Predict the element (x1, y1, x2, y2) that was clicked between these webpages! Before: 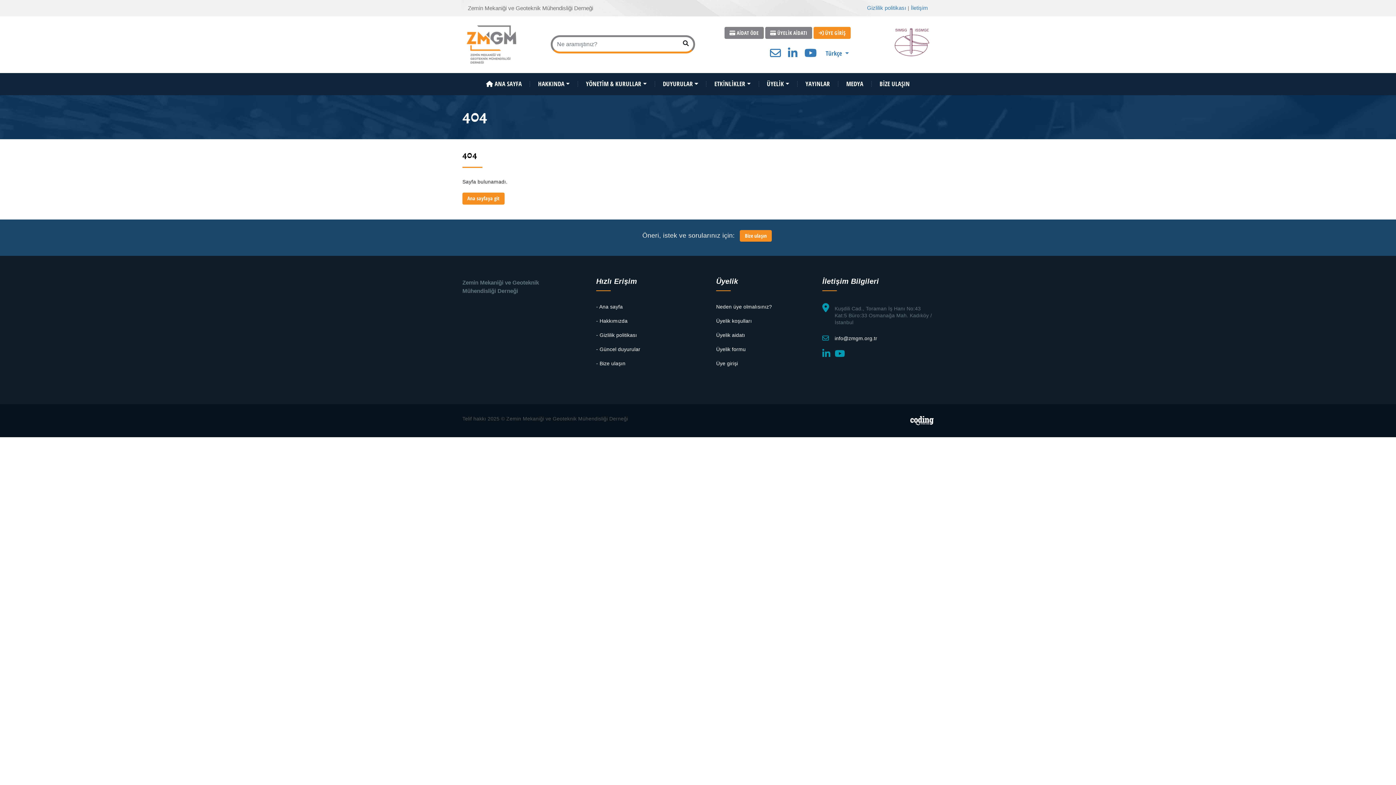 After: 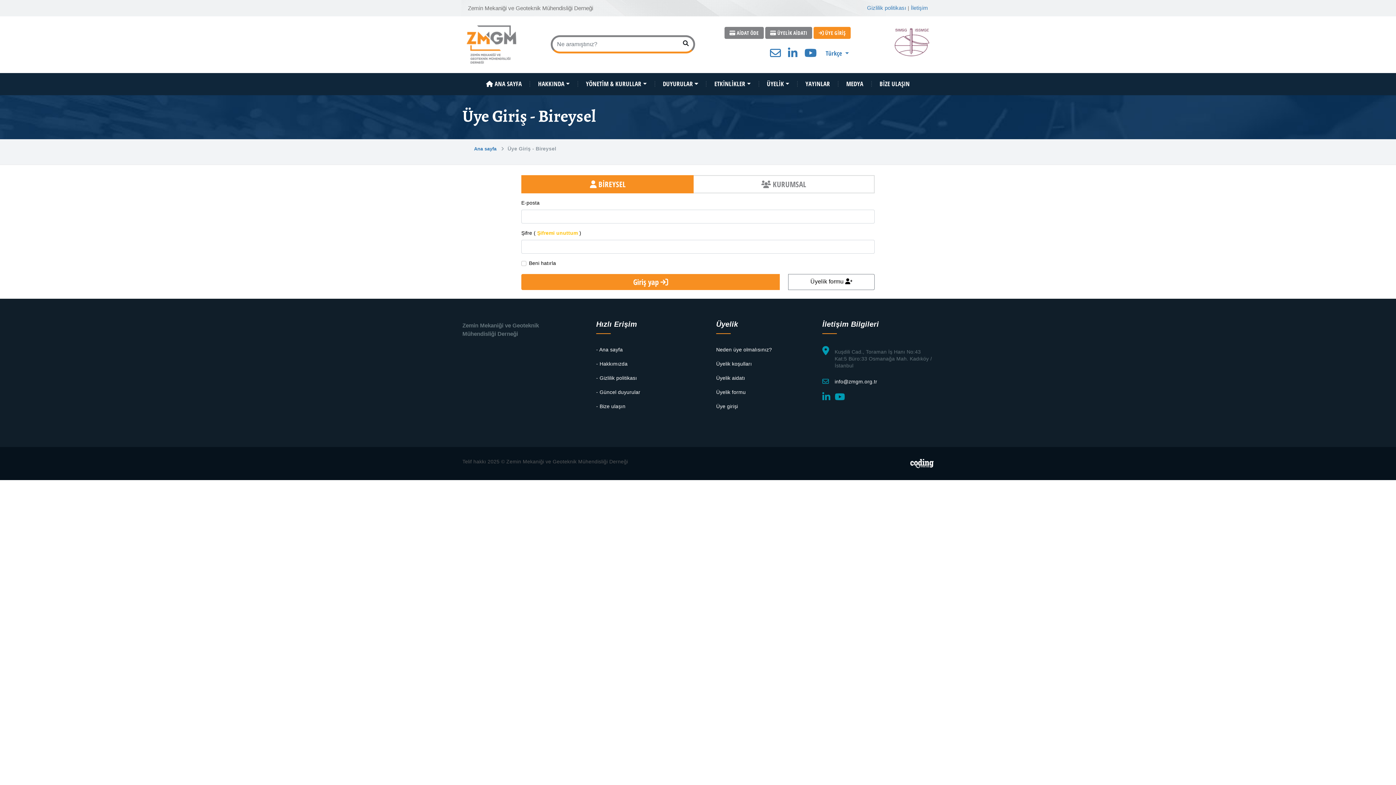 Action: bbox: (813, 27, 850, 38) label:  ÜYE GİRİŞ